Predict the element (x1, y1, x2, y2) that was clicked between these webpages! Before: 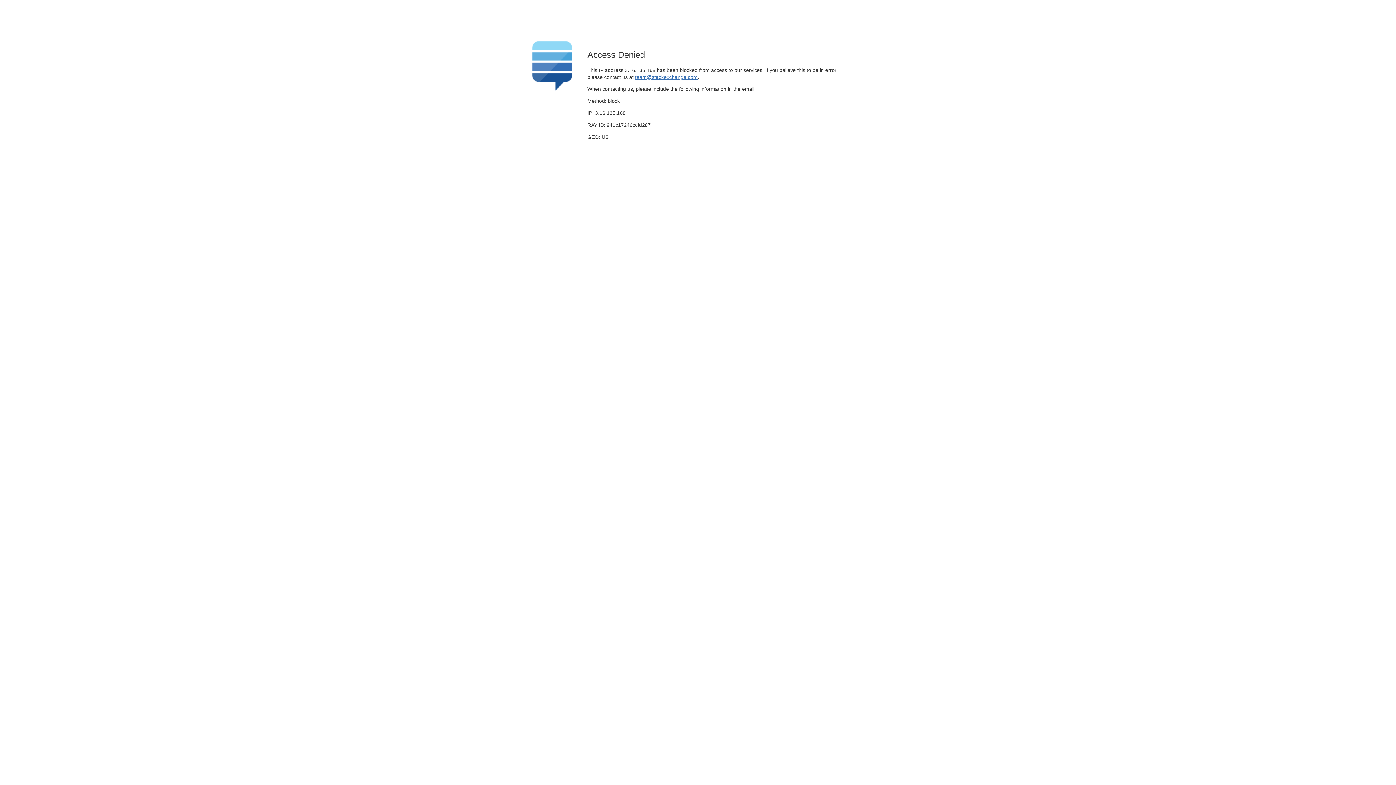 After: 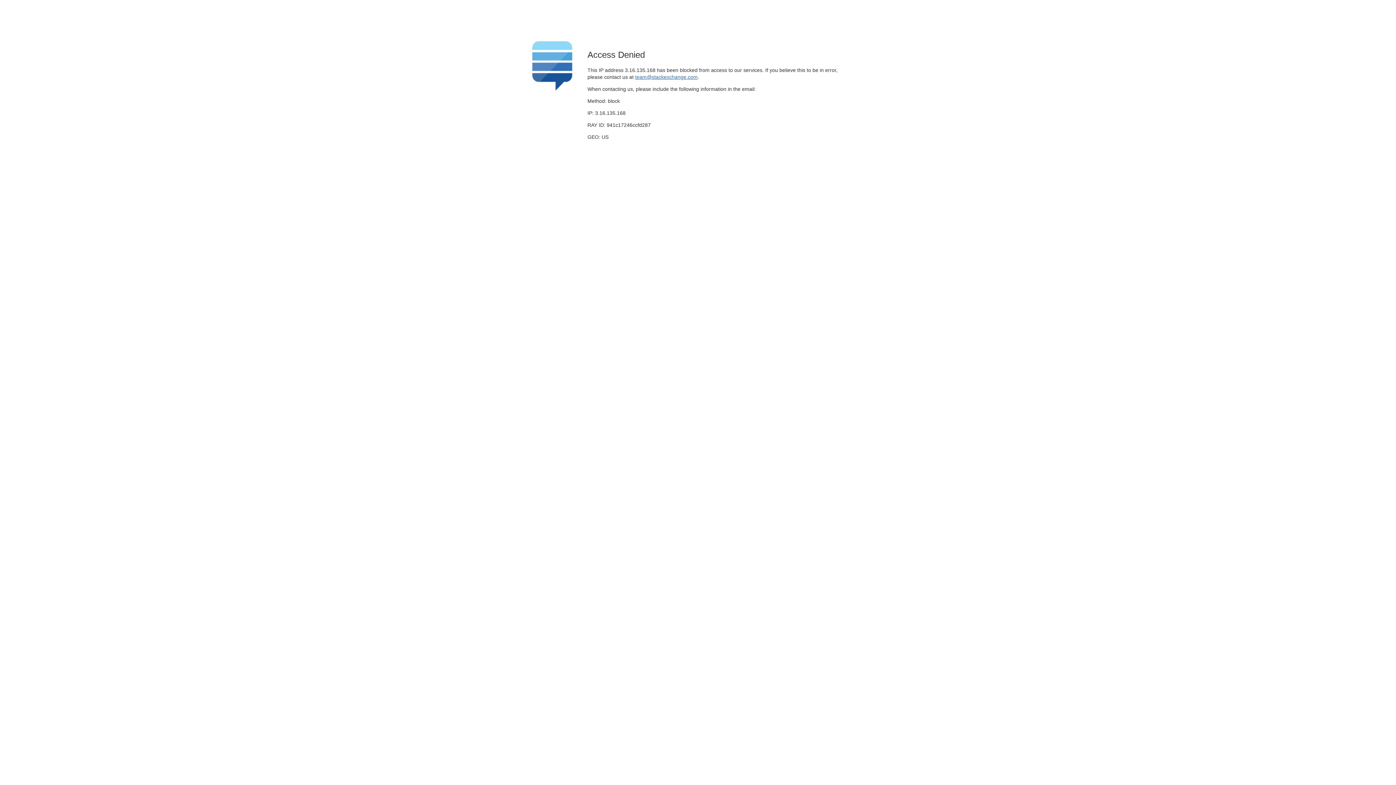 Action: bbox: (635, 74, 697, 79) label: team@stackexchange.com